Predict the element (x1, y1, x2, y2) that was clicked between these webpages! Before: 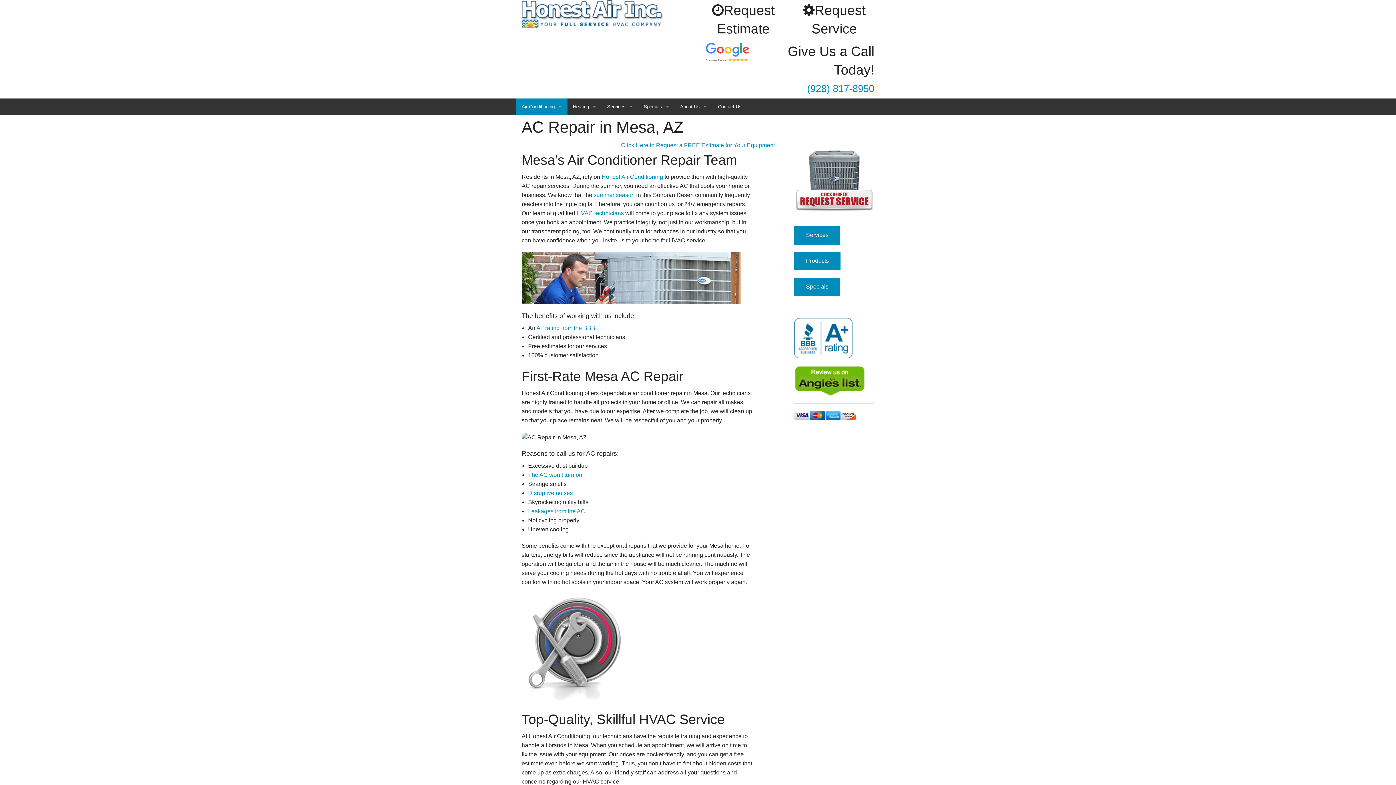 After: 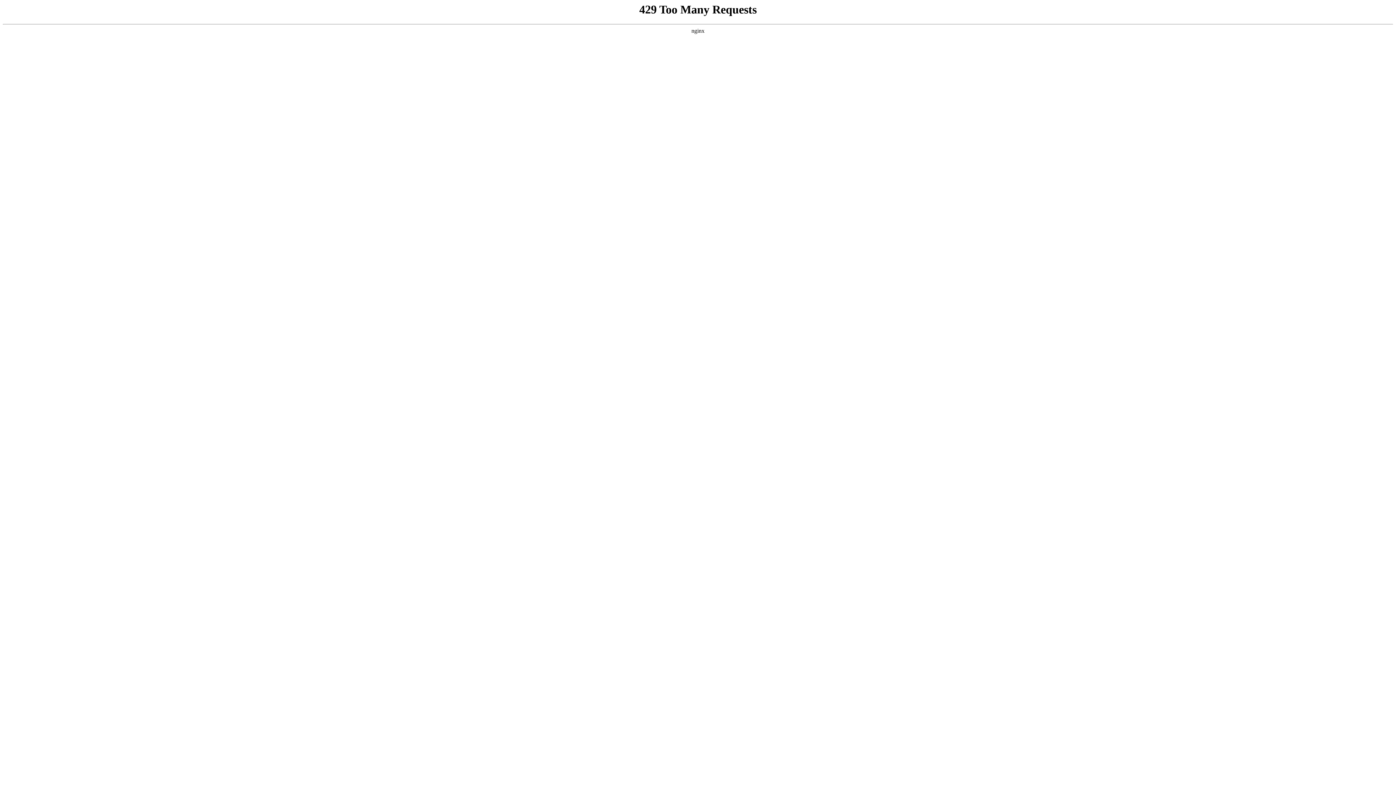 Action: label: Request Estimate bbox: (703, 1, 783, 38)